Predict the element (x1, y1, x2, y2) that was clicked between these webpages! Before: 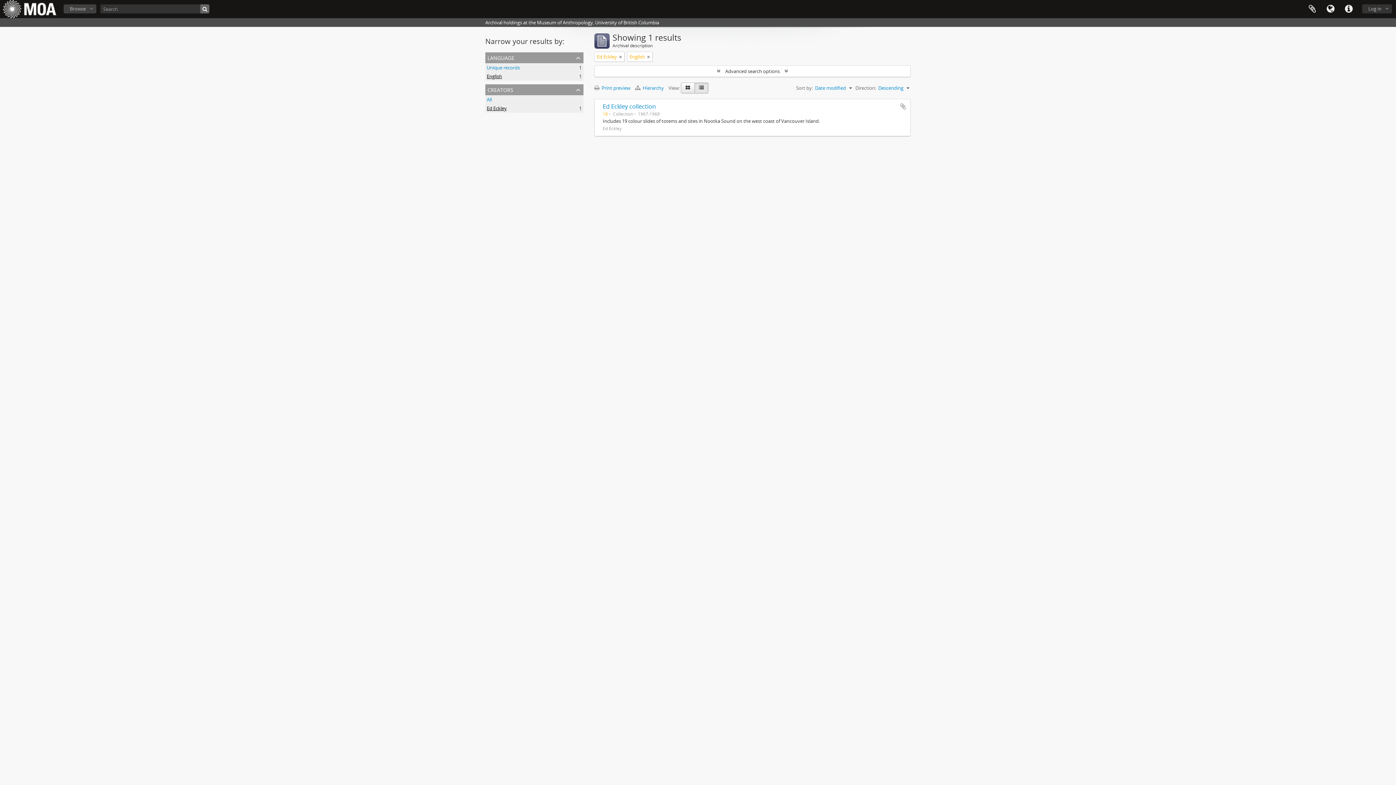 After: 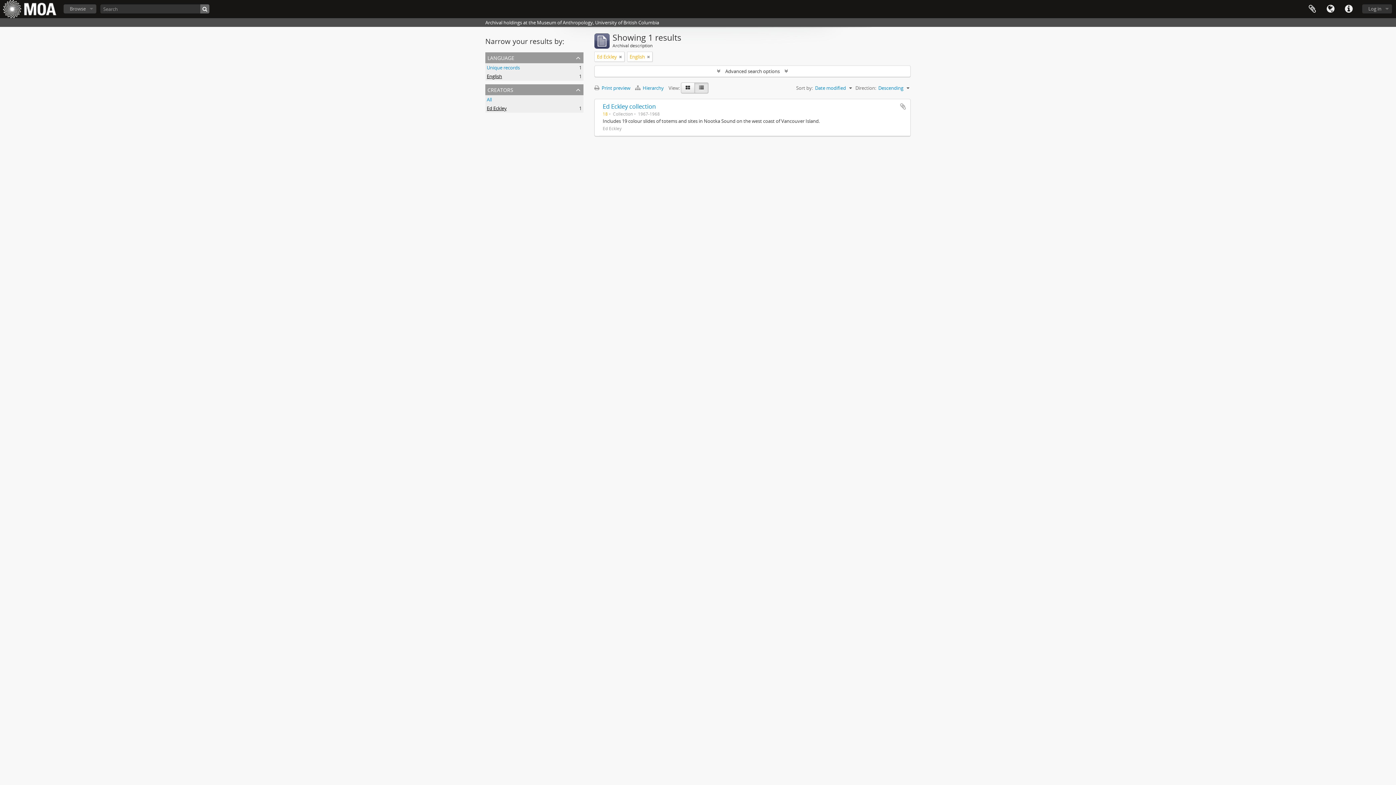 Action: label: Ed Eckley
, 1 results bbox: (486, 105, 506, 111)